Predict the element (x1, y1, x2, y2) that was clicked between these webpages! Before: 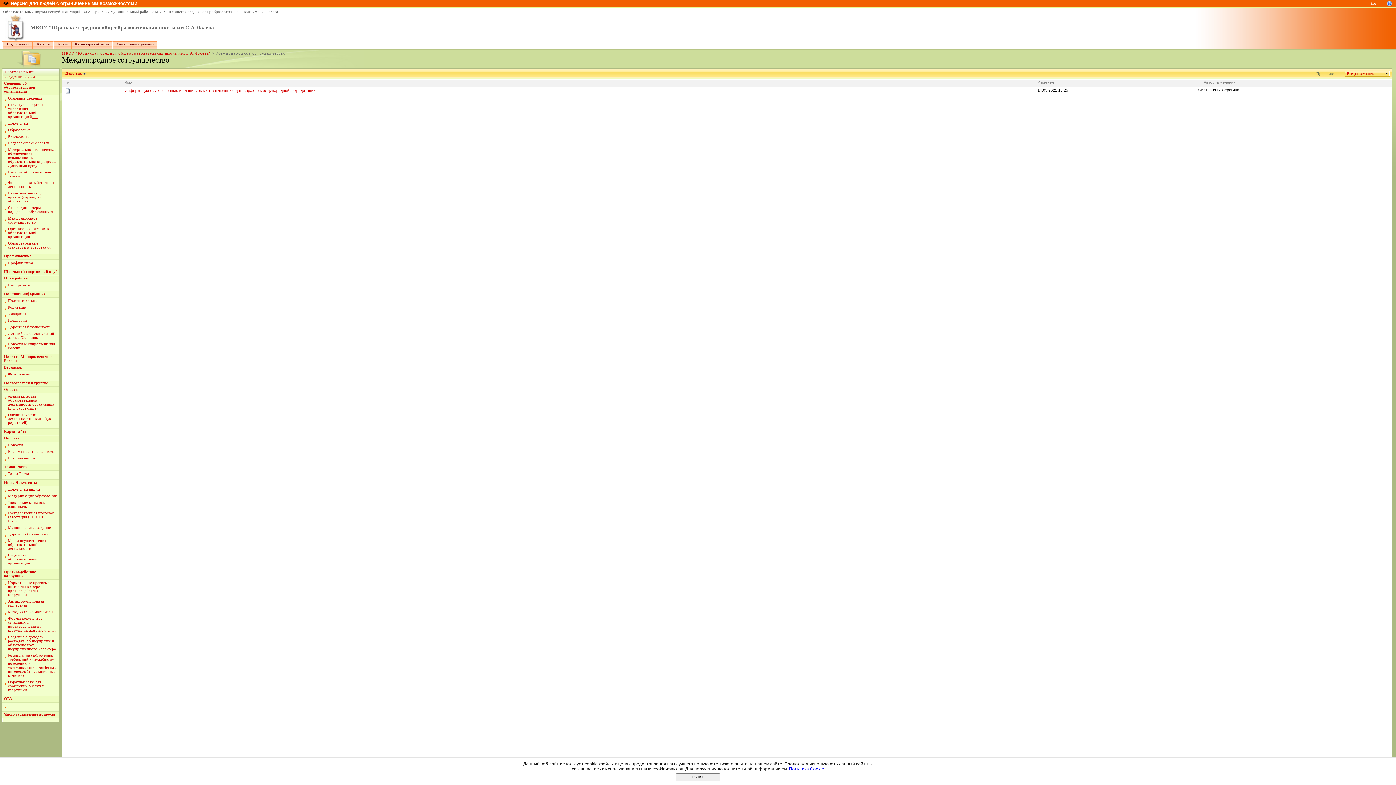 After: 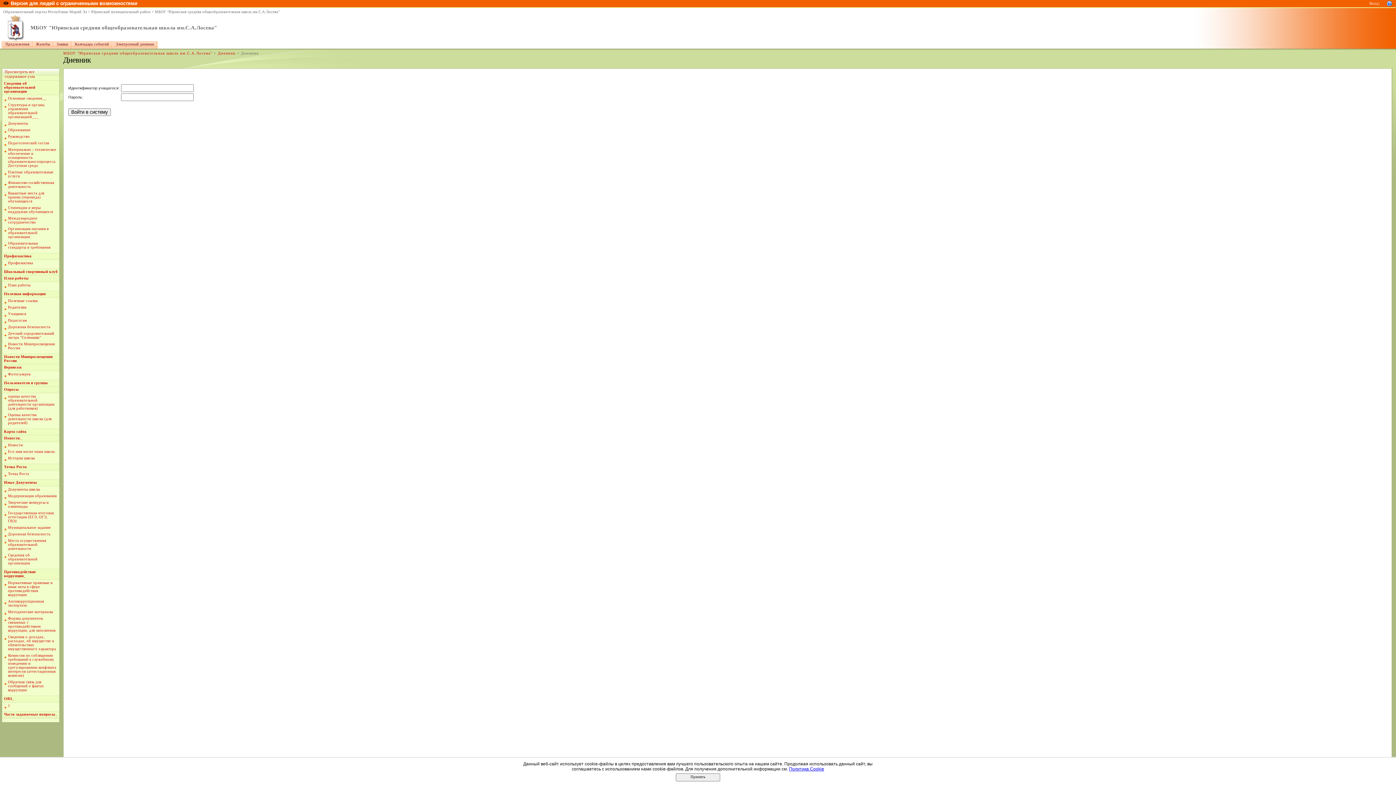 Action: label: Электронный дневник bbox: (112, 41, 157, 48)